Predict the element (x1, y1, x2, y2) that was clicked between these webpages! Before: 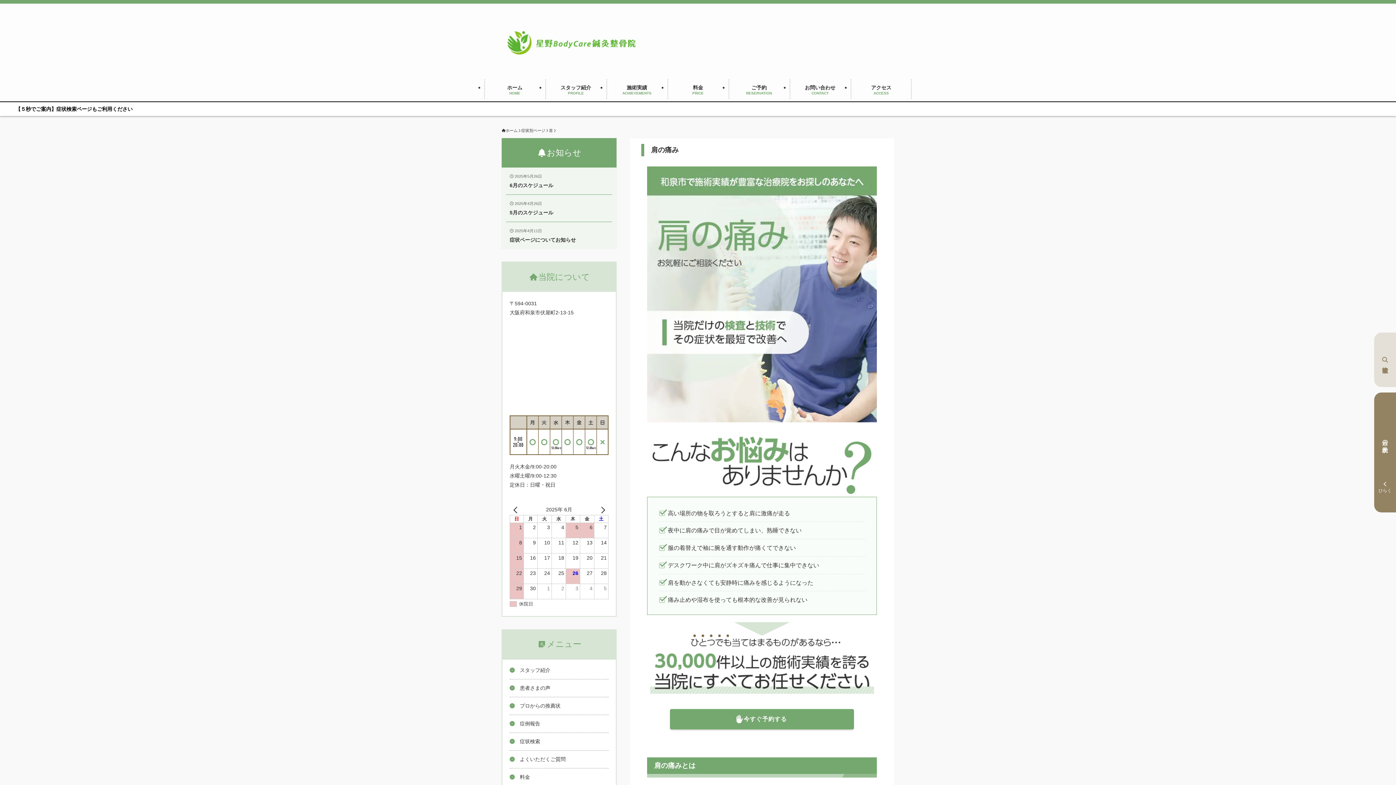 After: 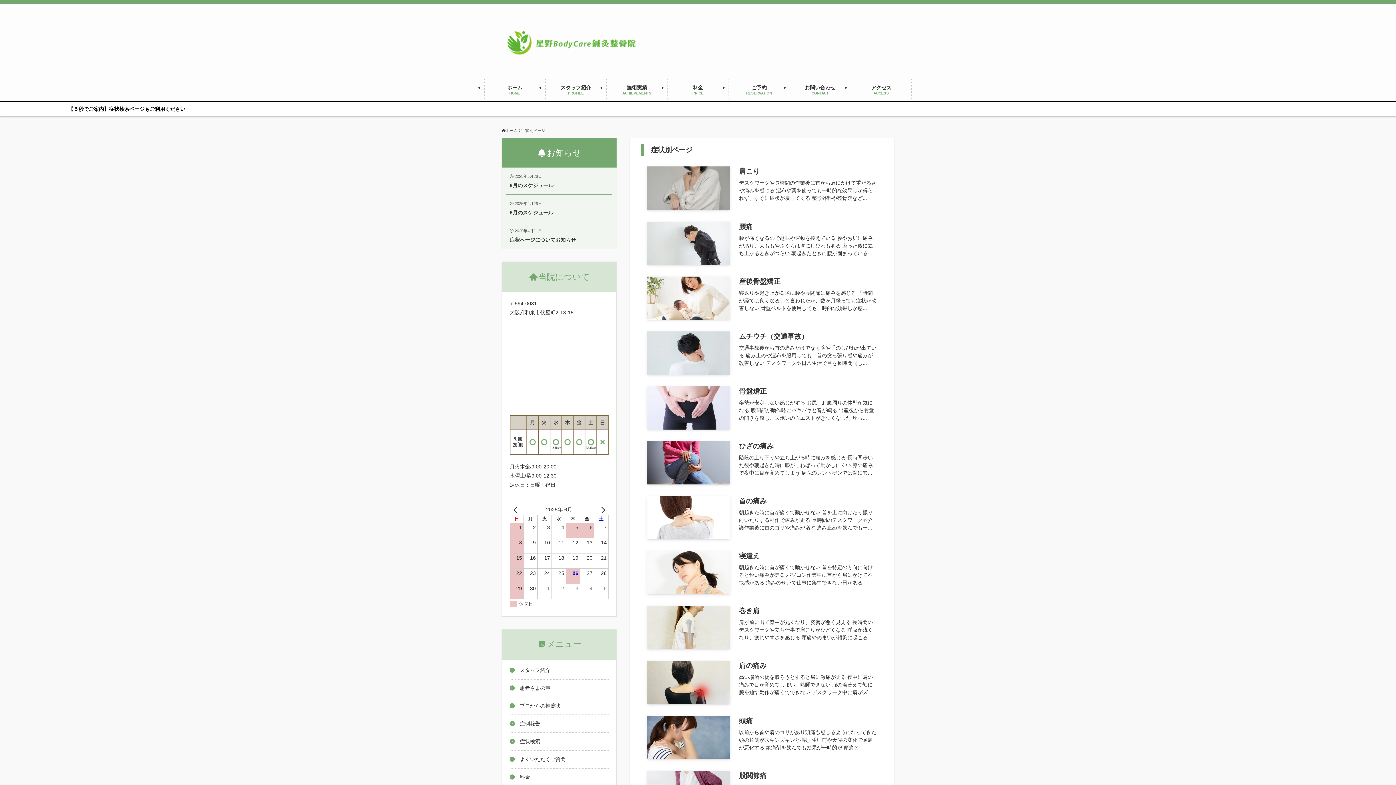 Action: bbox: (521, 127, 545, 133) label: 症状別ページ